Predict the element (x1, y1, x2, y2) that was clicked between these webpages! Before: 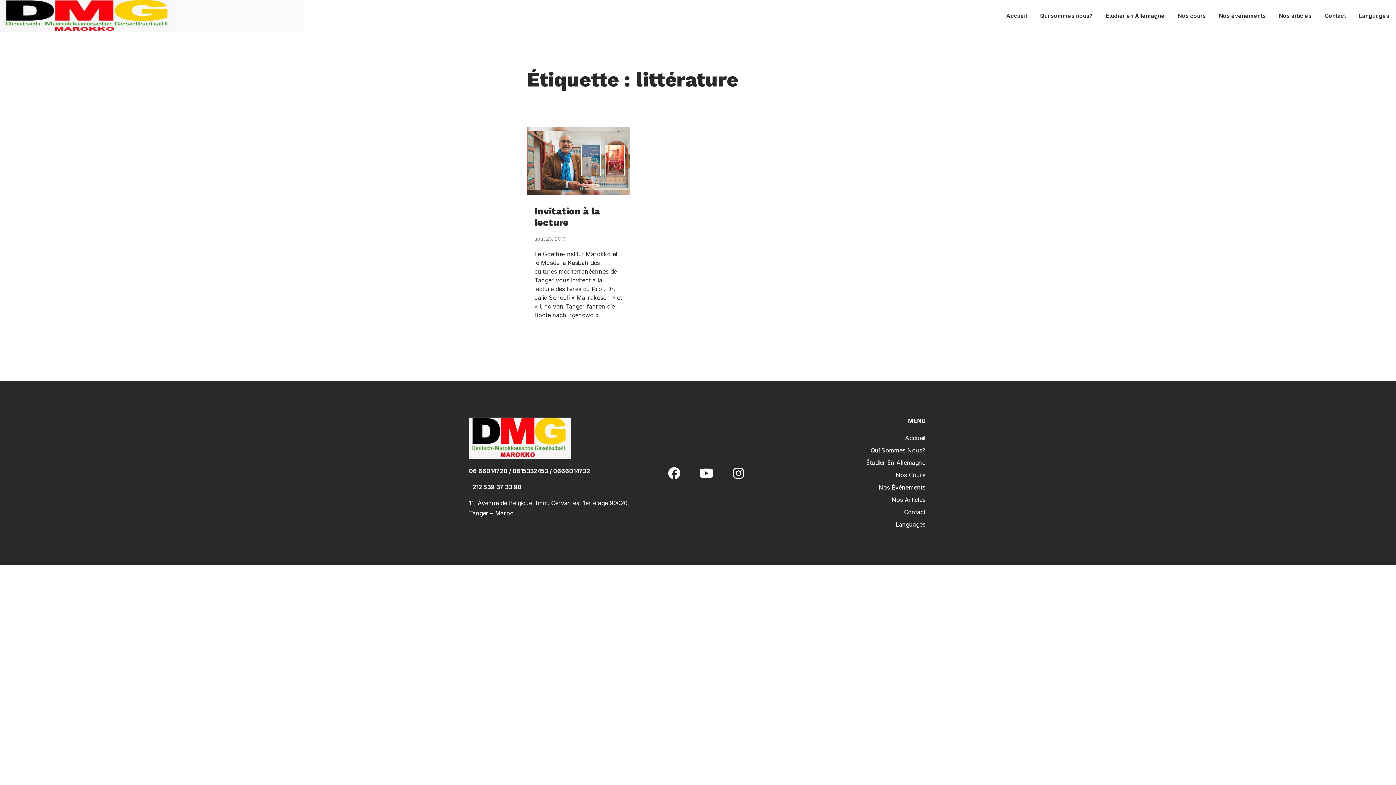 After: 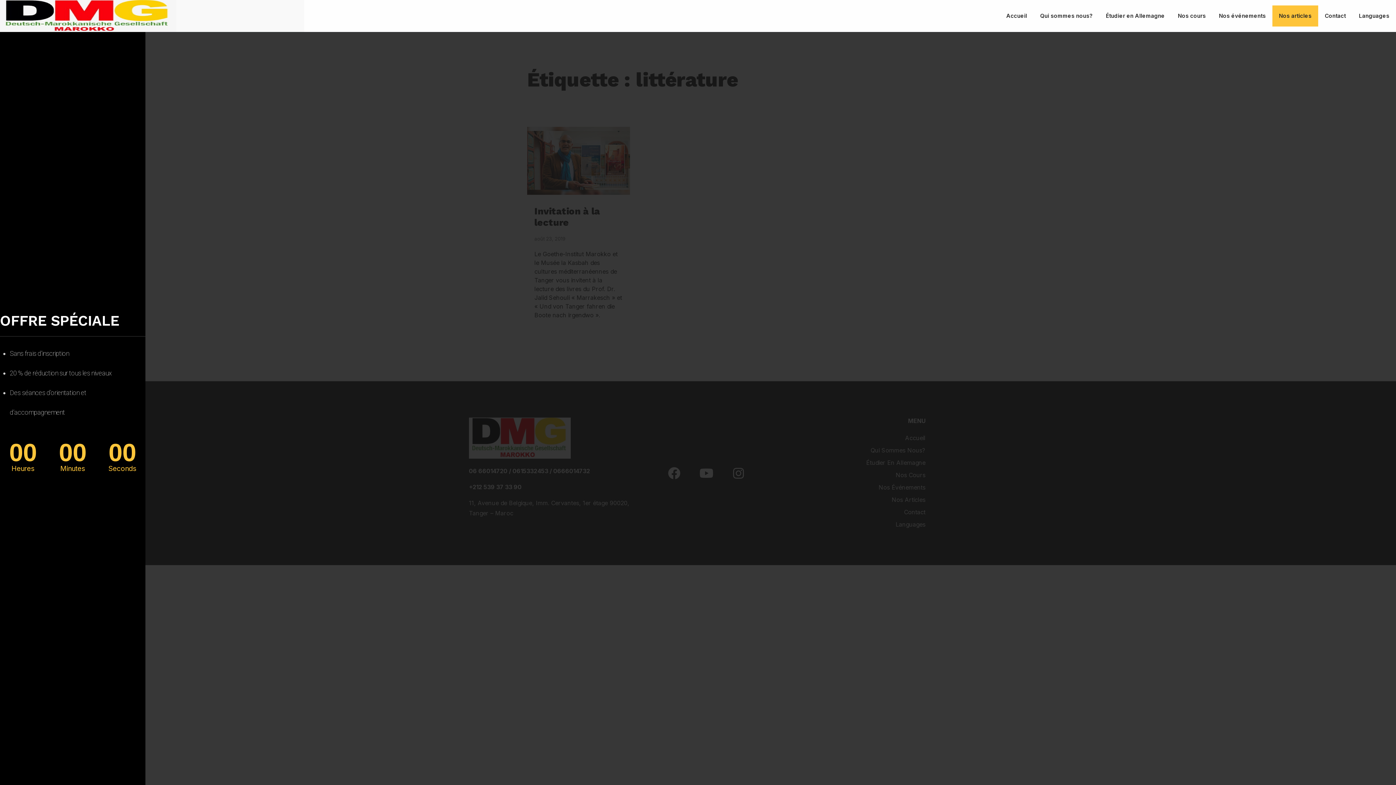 Action: label: Nos articles bbox: (1272, 5, 1318, 26)